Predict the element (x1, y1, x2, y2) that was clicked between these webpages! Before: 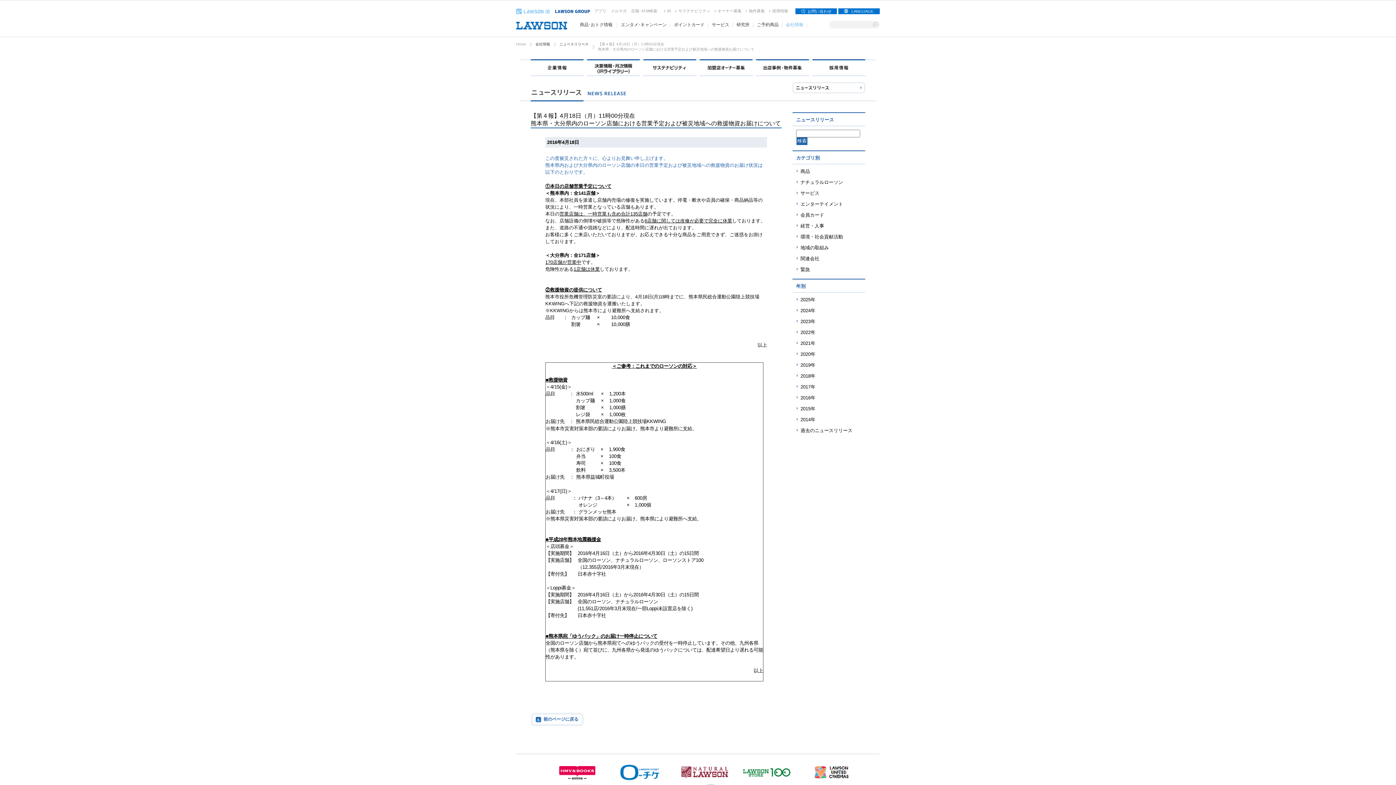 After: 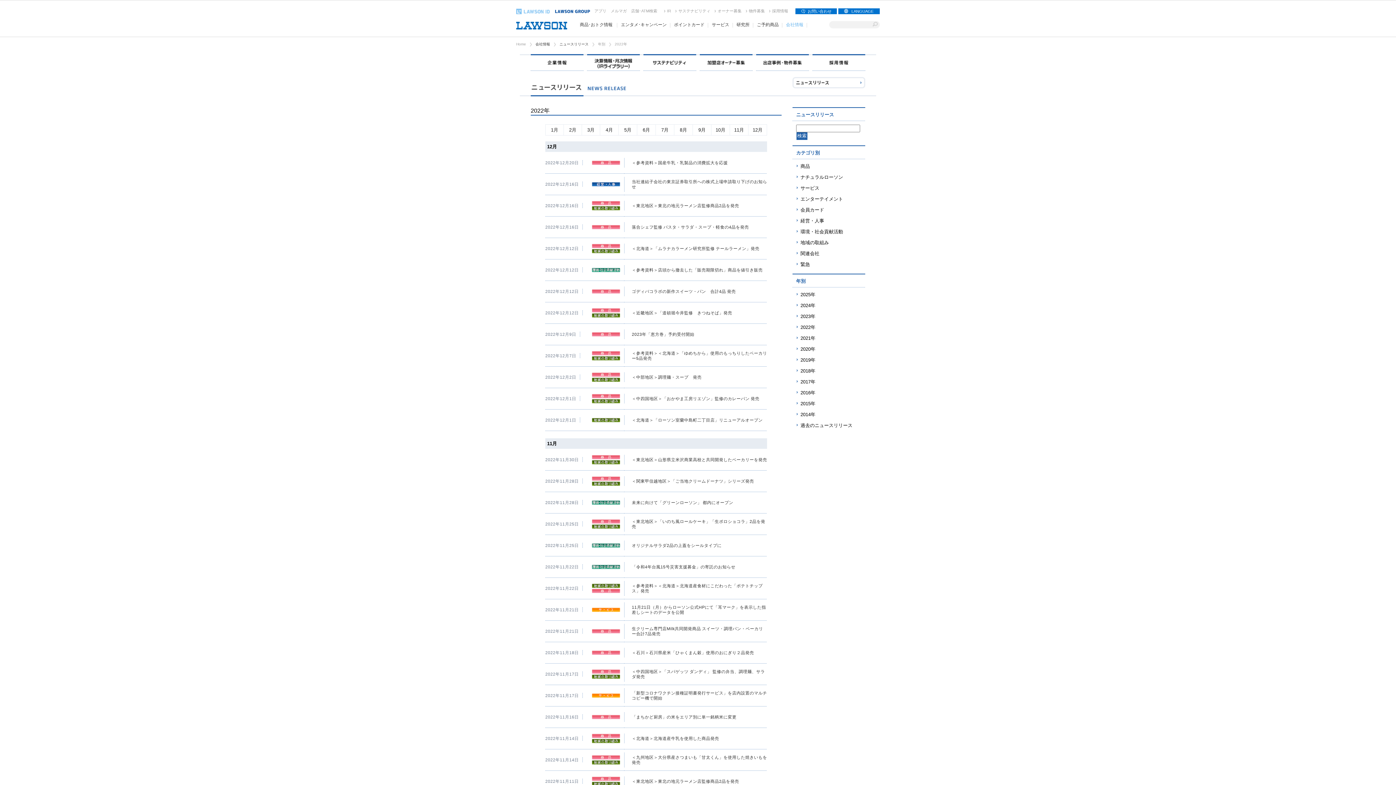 Action: bbox: (792, 327, 865, 338) label: 2022年